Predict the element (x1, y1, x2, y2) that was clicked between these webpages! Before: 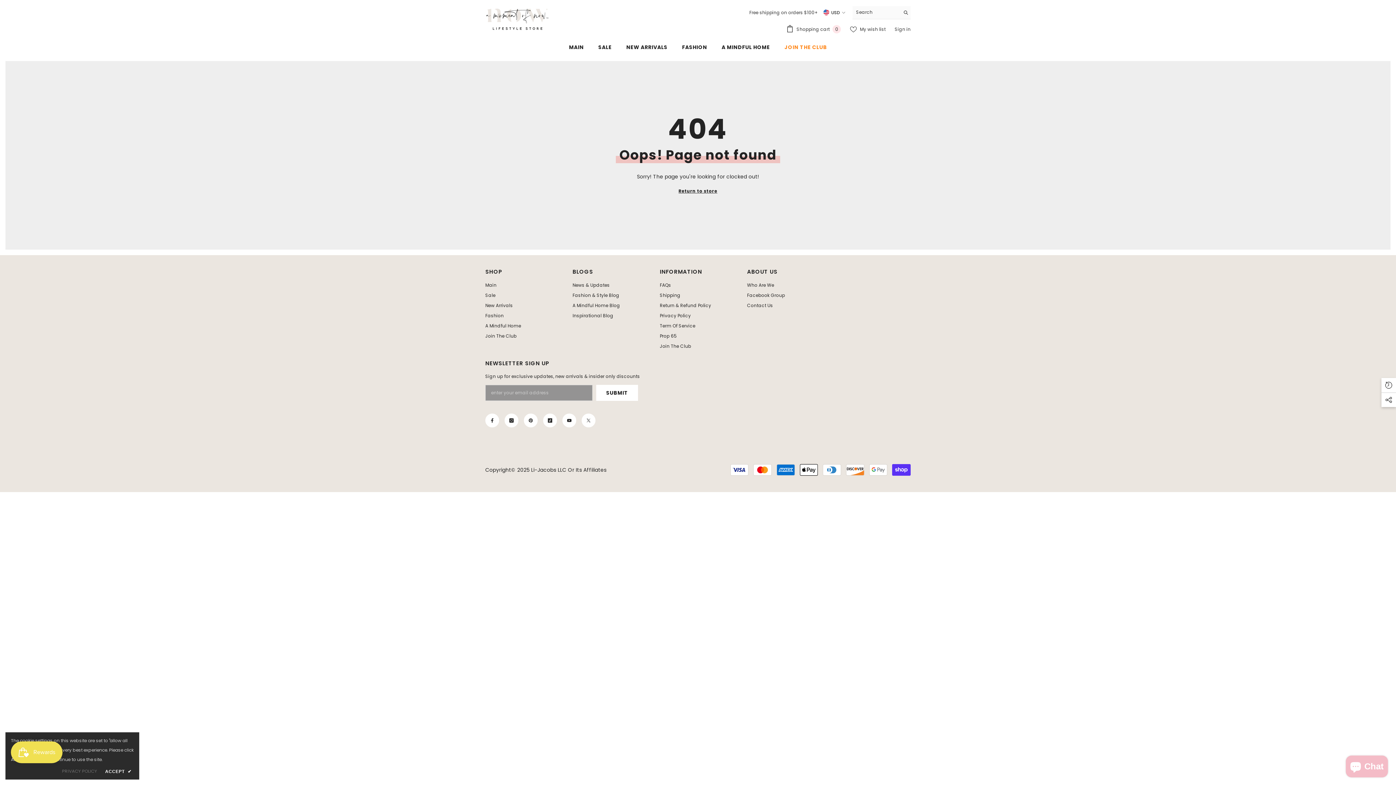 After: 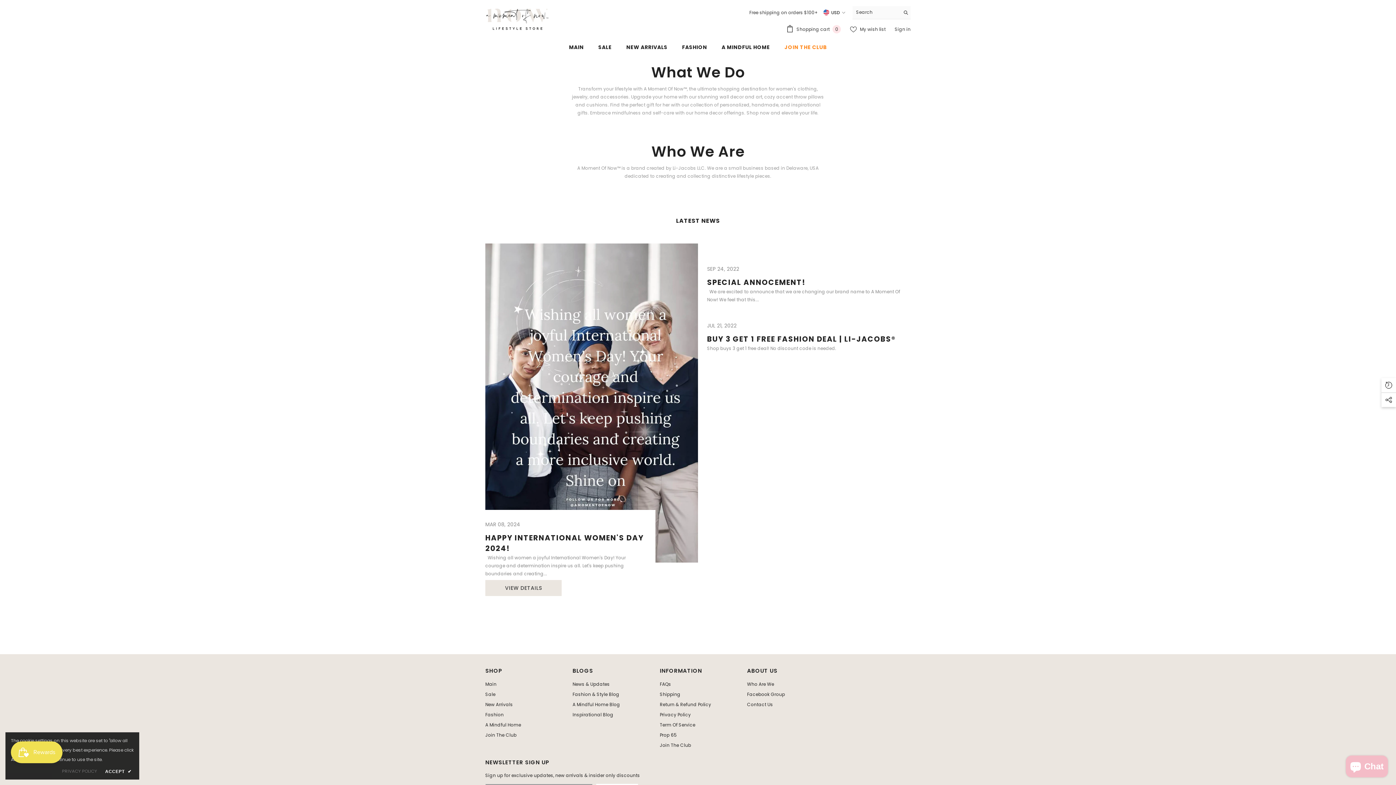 Action: label: Who Are We bbox: (747, 280, 774, 290)